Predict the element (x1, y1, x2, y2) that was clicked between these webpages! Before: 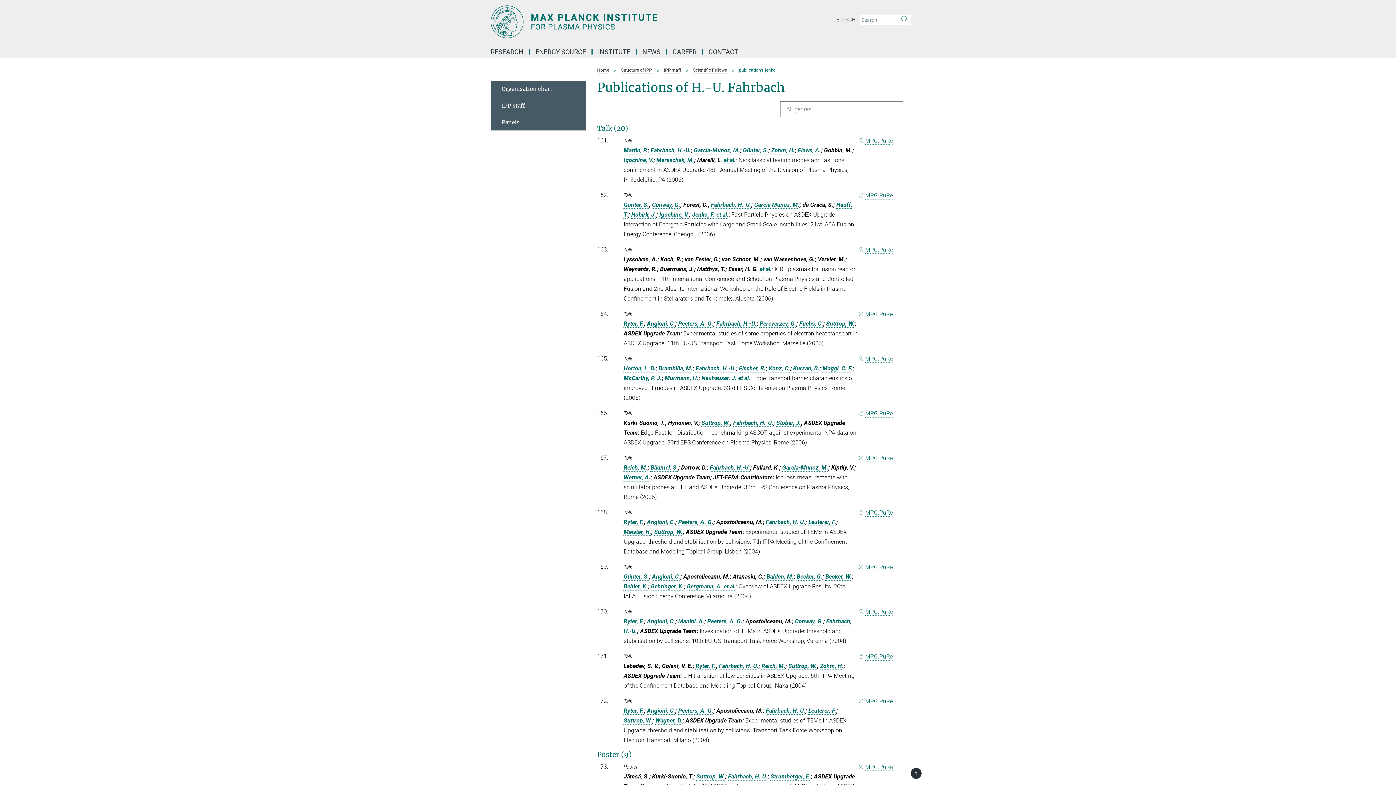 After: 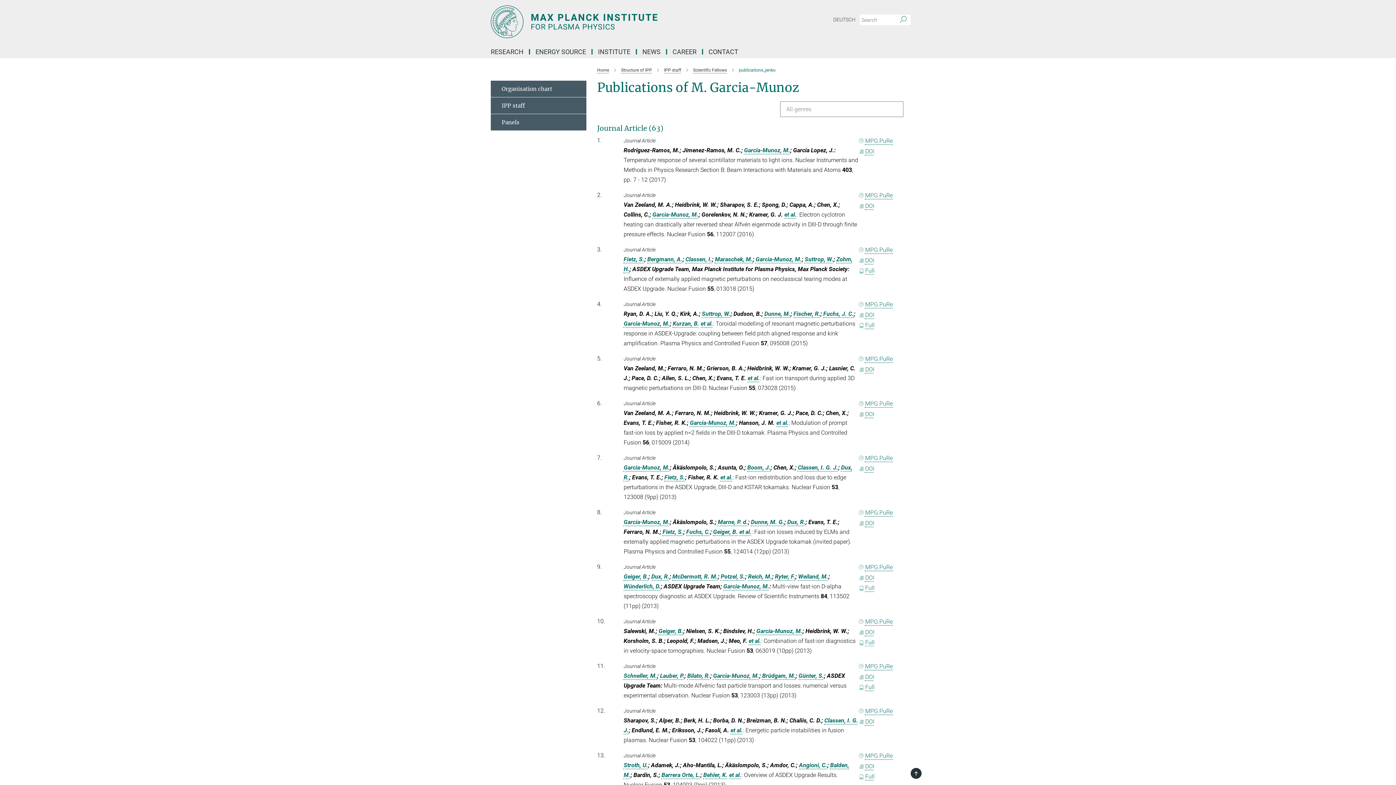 Action: label: Garcia-Munoz, M. bbox: (782, 464, 828, 471)